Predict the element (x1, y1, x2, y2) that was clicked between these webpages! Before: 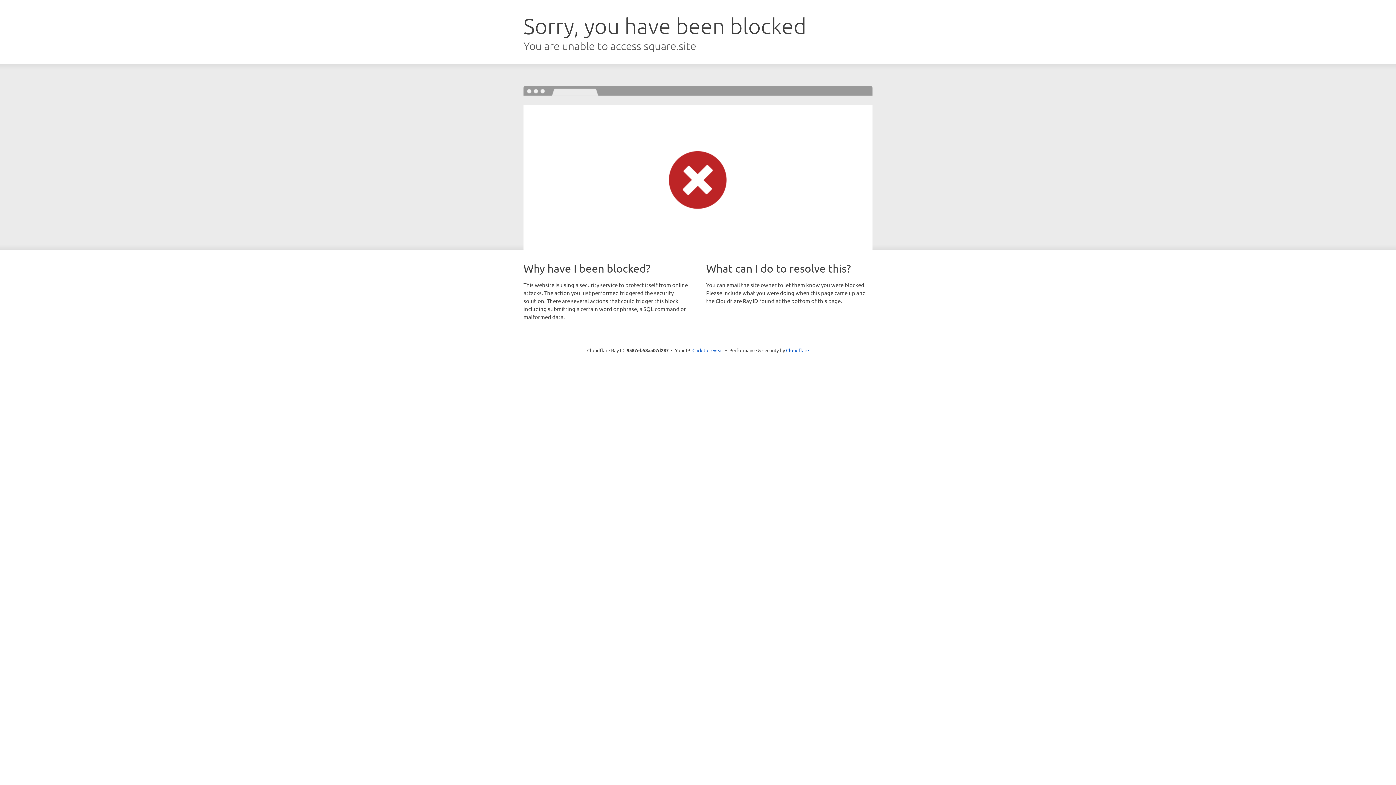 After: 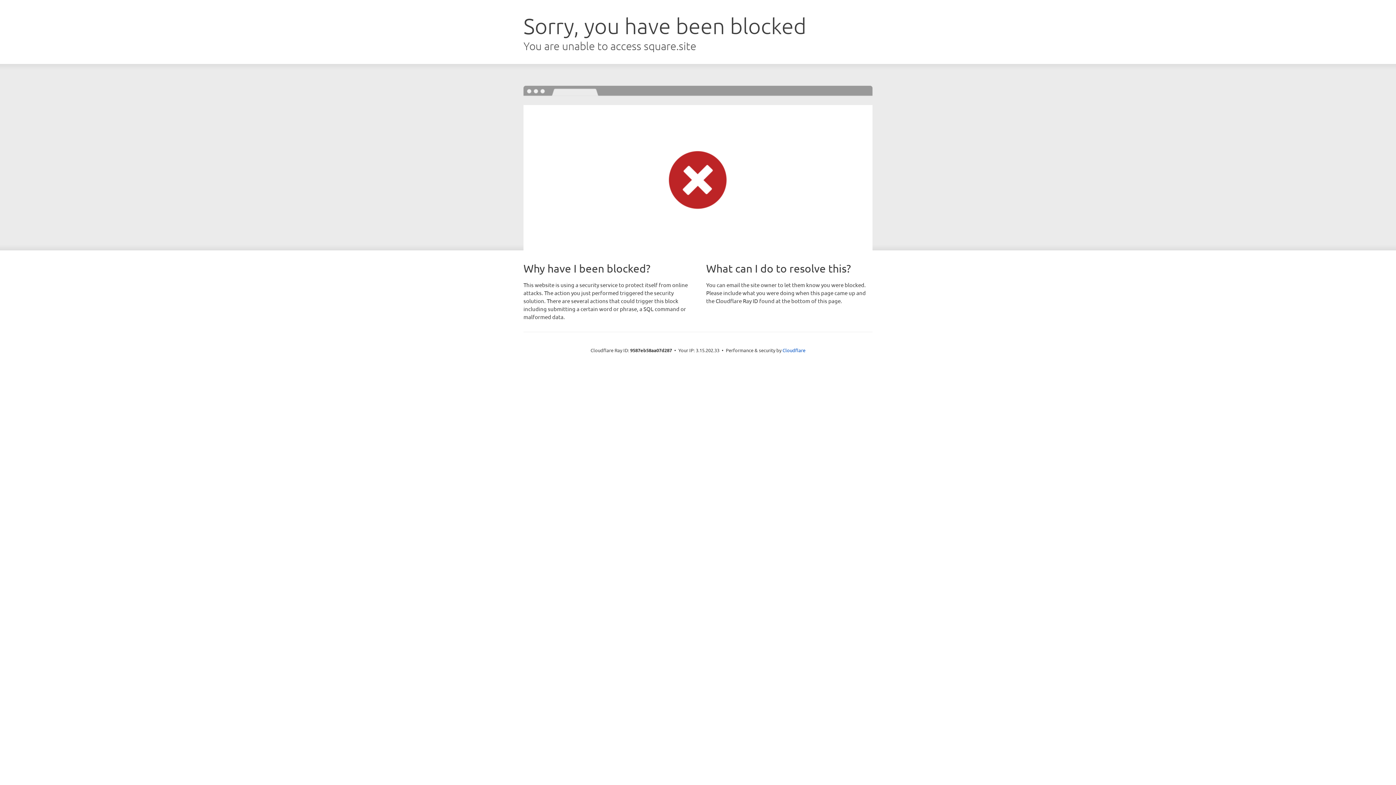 Action: label: Click to reveal bbox: (692, 346, 723, 353)